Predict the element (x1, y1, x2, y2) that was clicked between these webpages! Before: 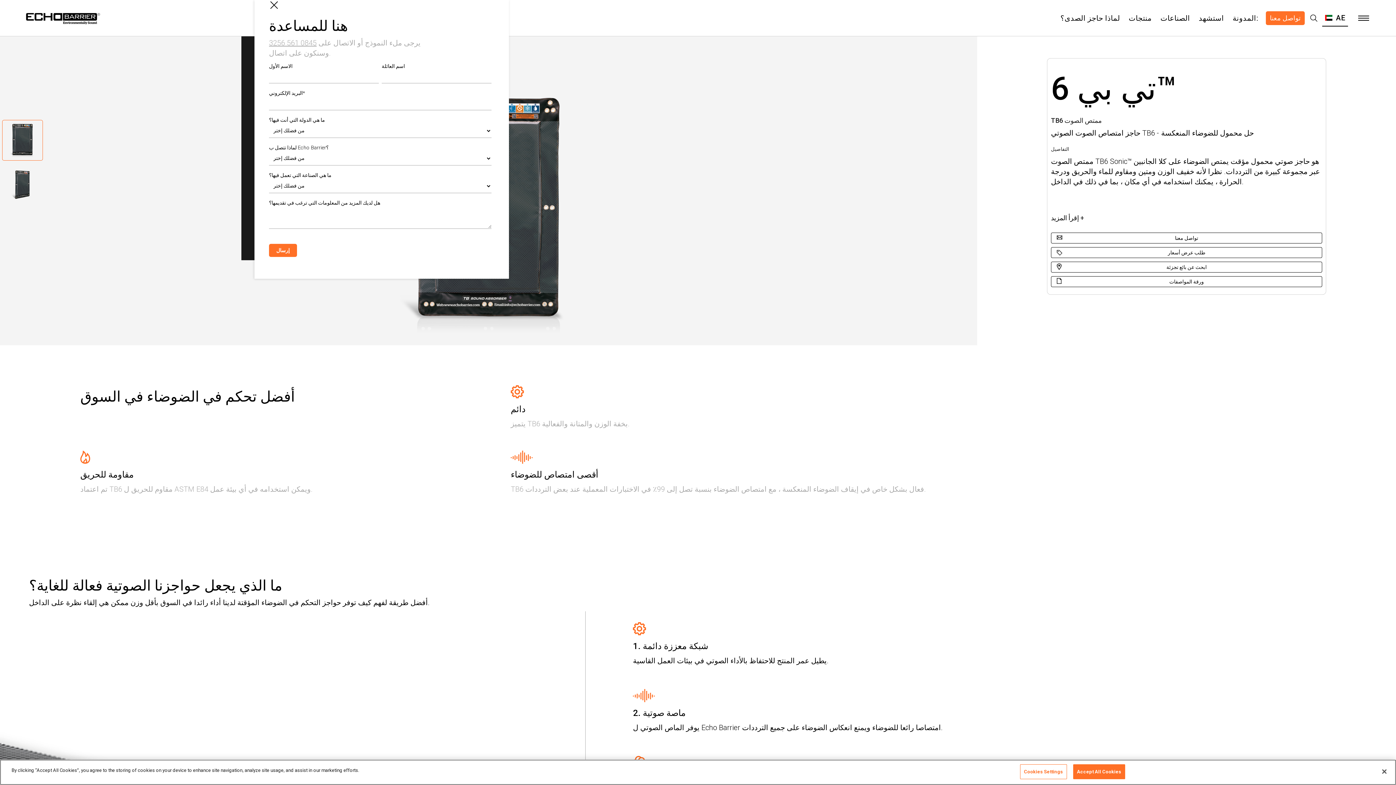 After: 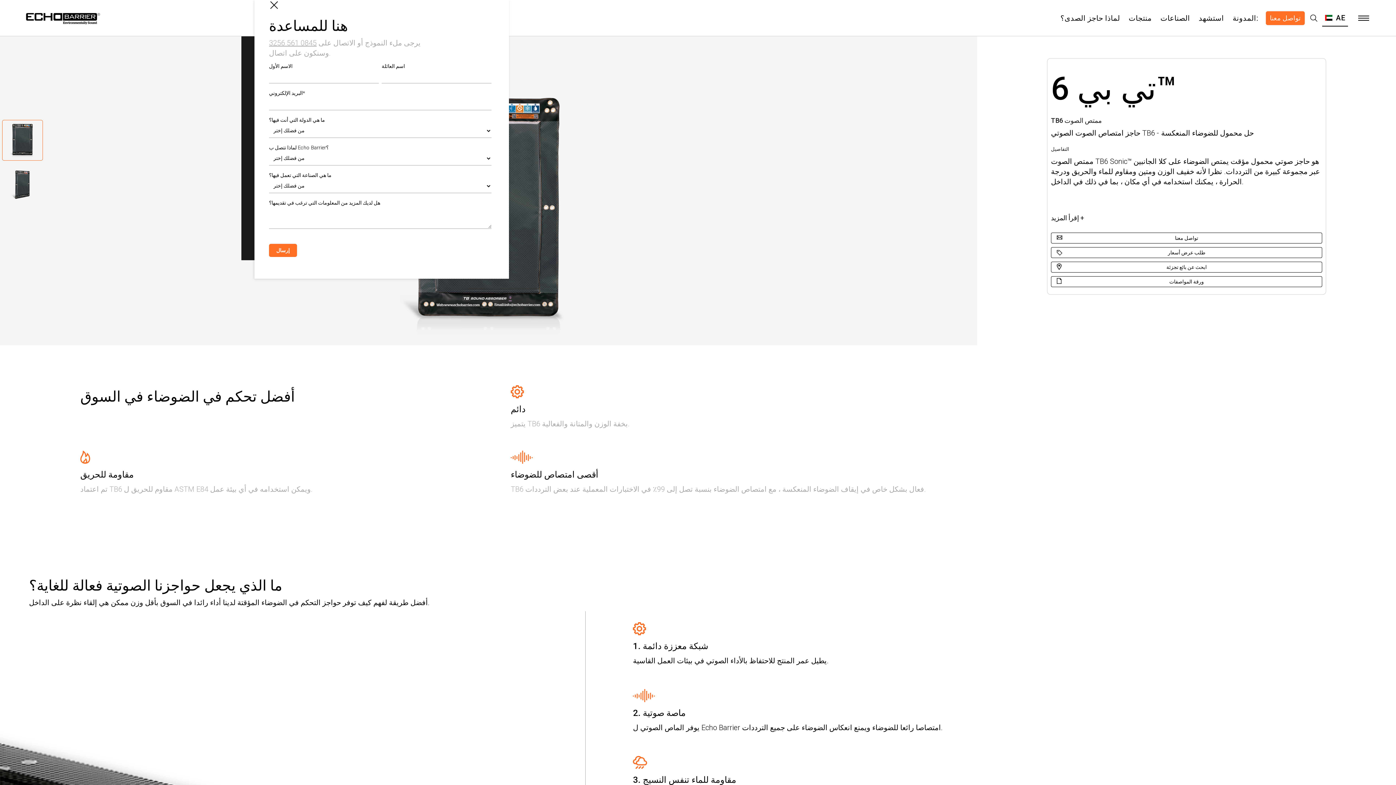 Action: bbox: (1376, 764, 1392, 780) label: Close